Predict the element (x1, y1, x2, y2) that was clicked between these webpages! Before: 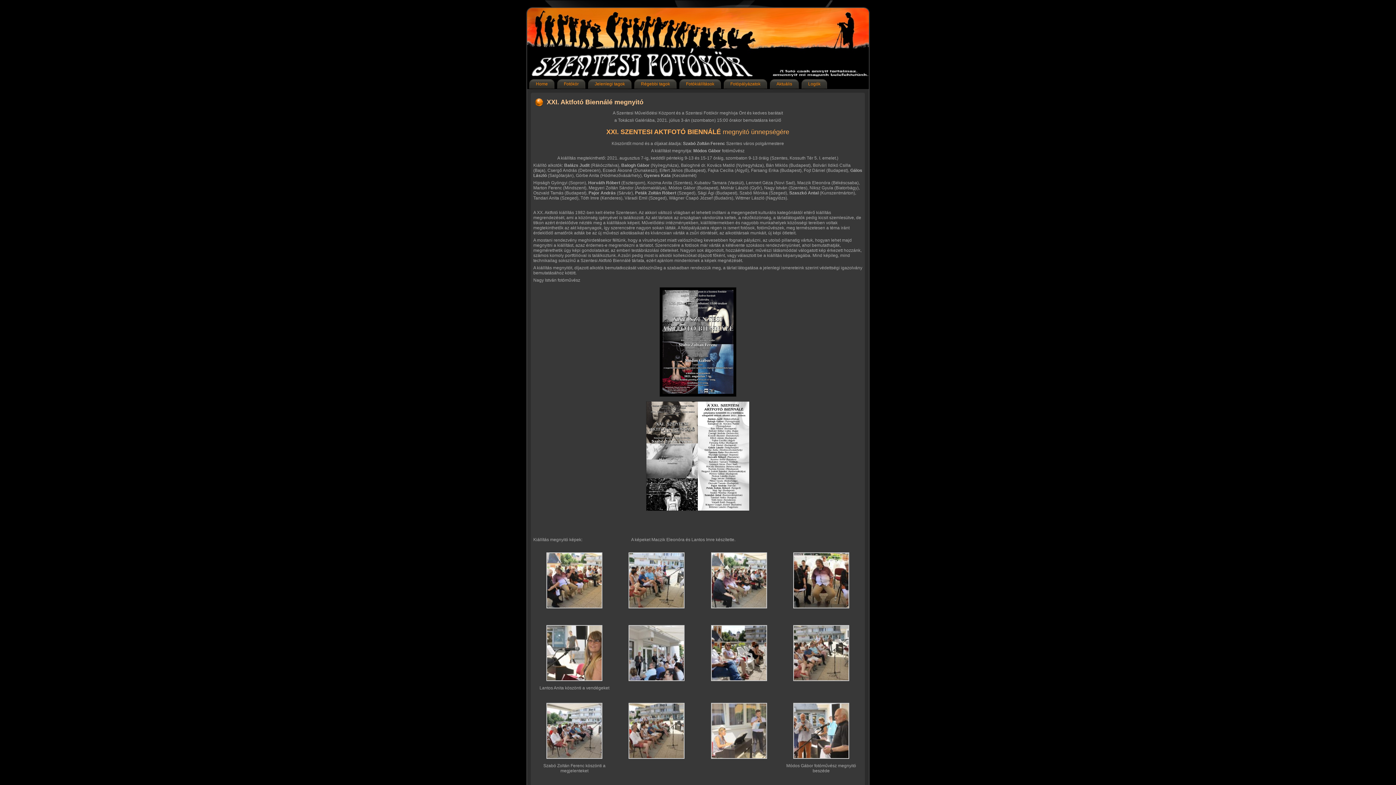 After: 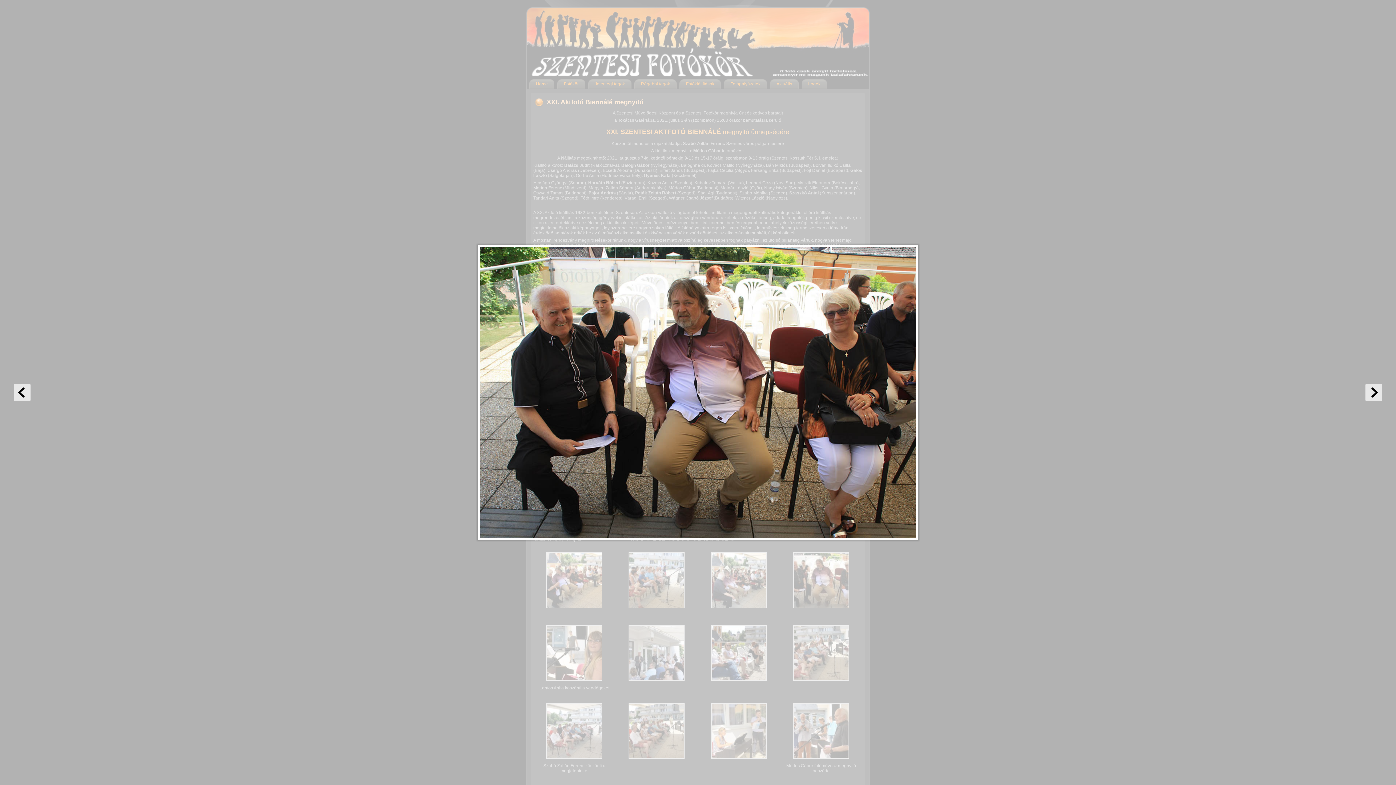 Action: bbox: (789, 609, 853, 614)